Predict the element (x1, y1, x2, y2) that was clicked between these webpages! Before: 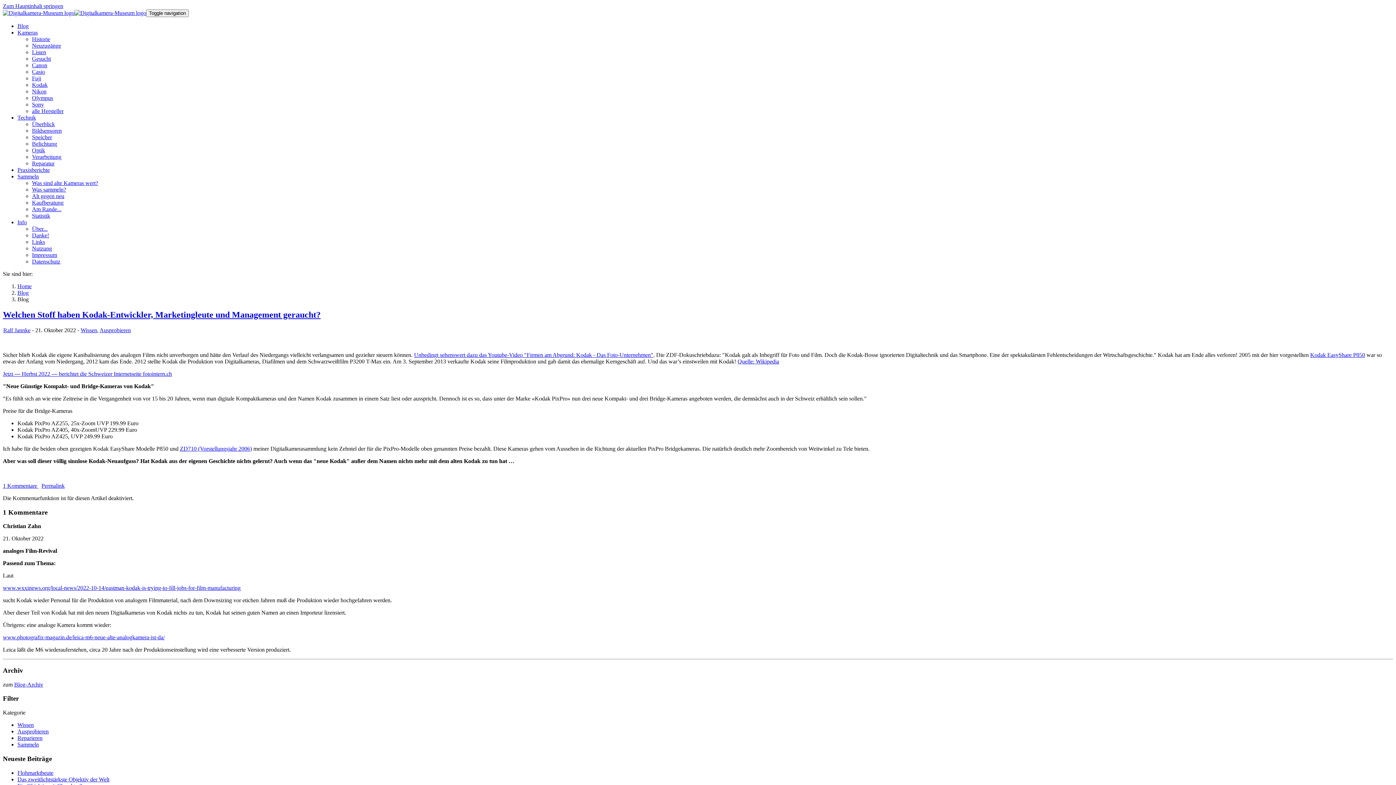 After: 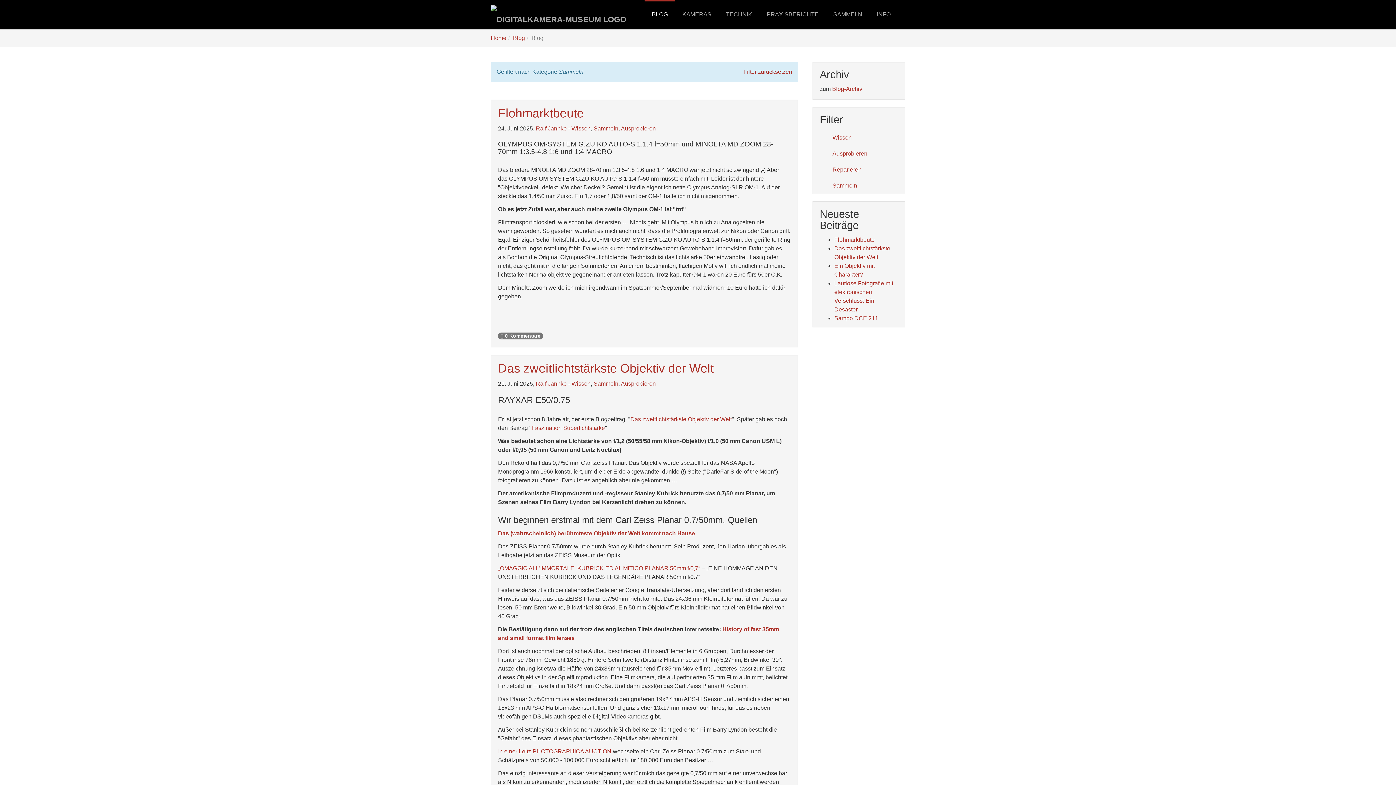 Action: bbox: (17, 741, 38, 748) label: Sammeln